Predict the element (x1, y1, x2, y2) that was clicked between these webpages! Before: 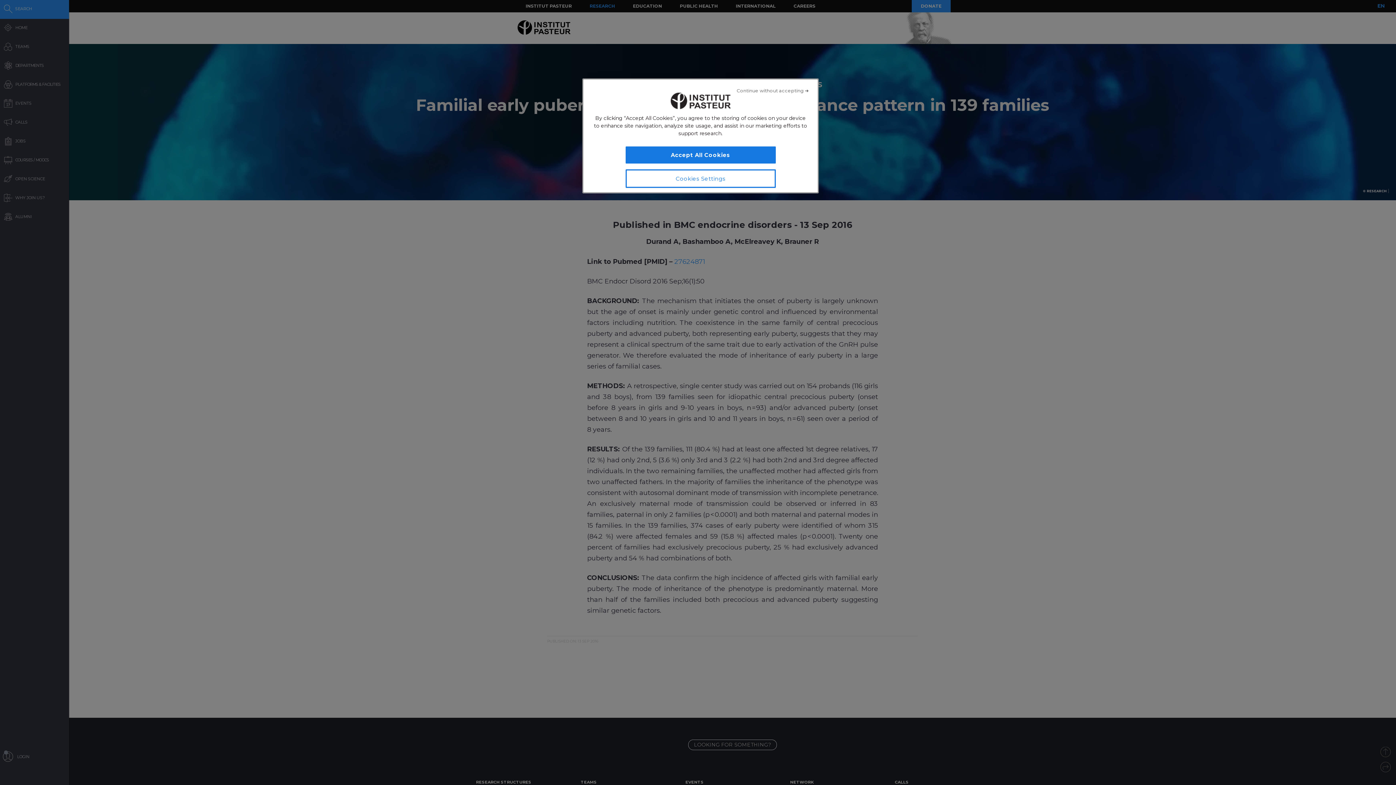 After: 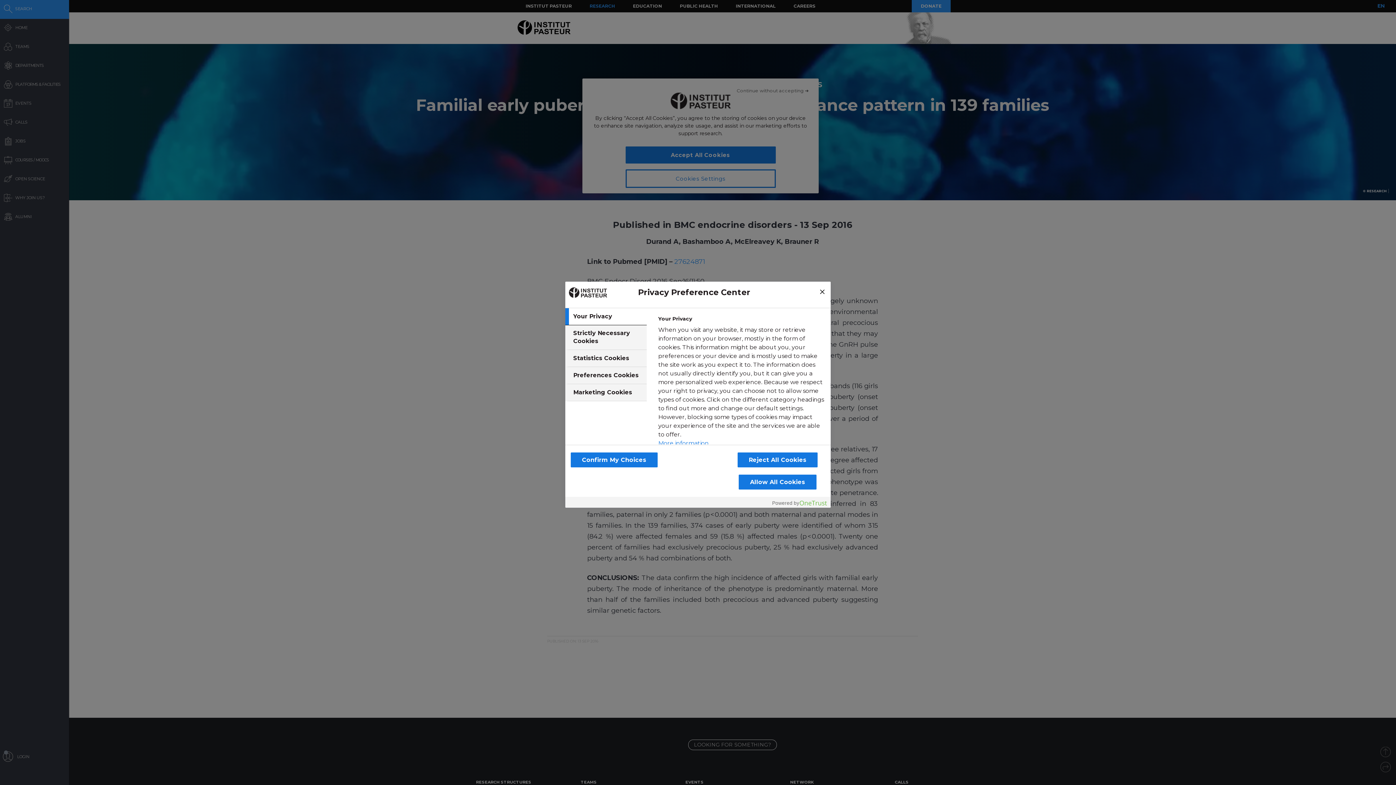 Action: label: Cookies Settings bbox: (625, 169, 775, 188)